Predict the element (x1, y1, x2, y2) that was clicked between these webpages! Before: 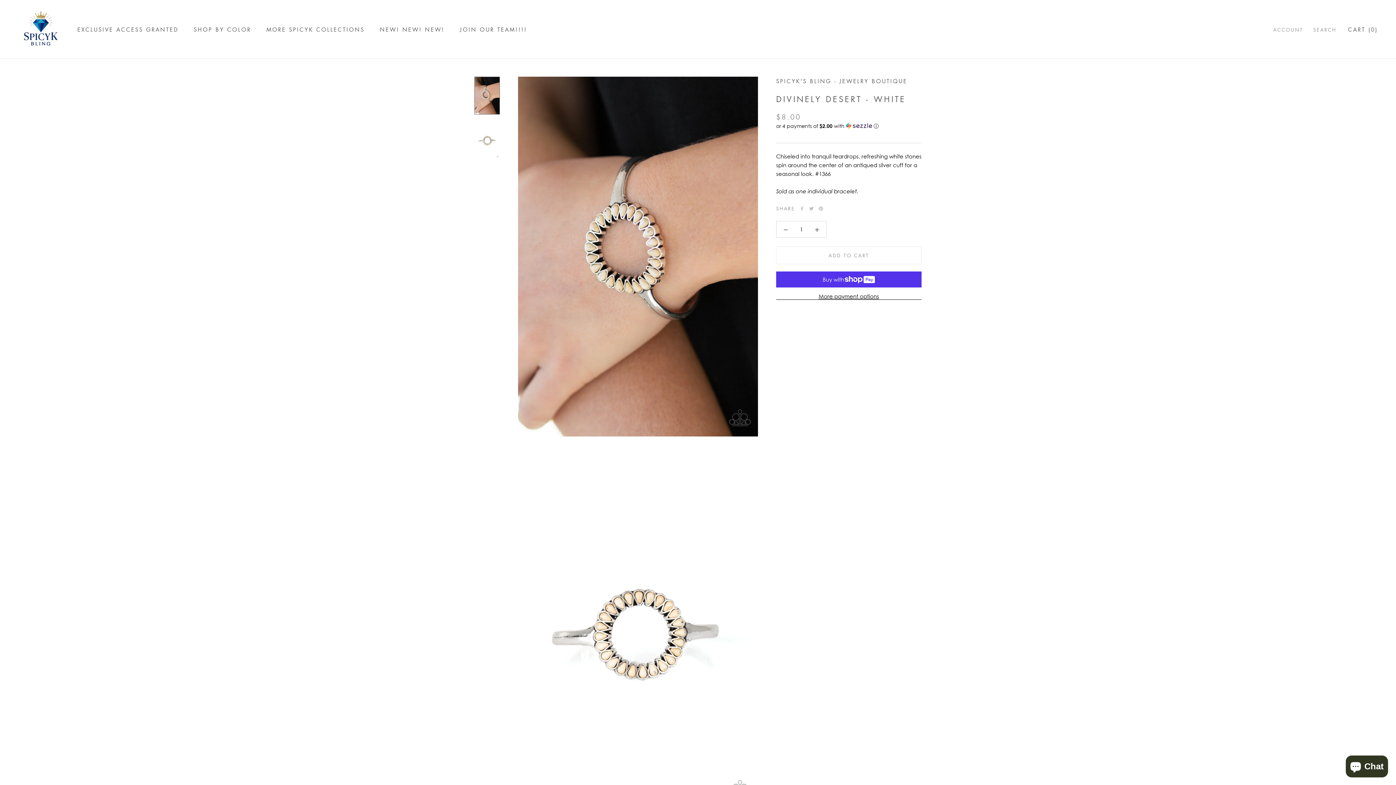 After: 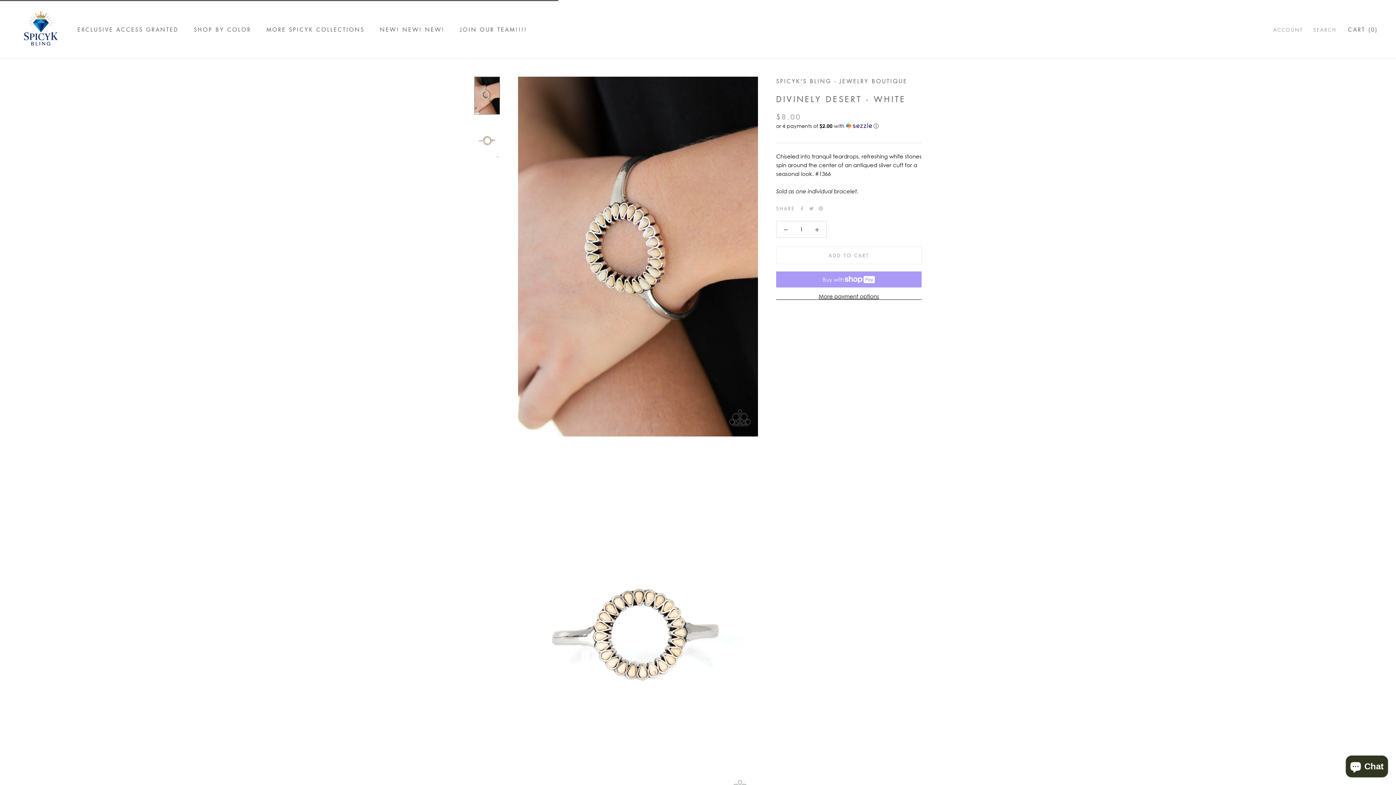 Action: label: ADD TO CART bbox: (776, 246, 921, 264)